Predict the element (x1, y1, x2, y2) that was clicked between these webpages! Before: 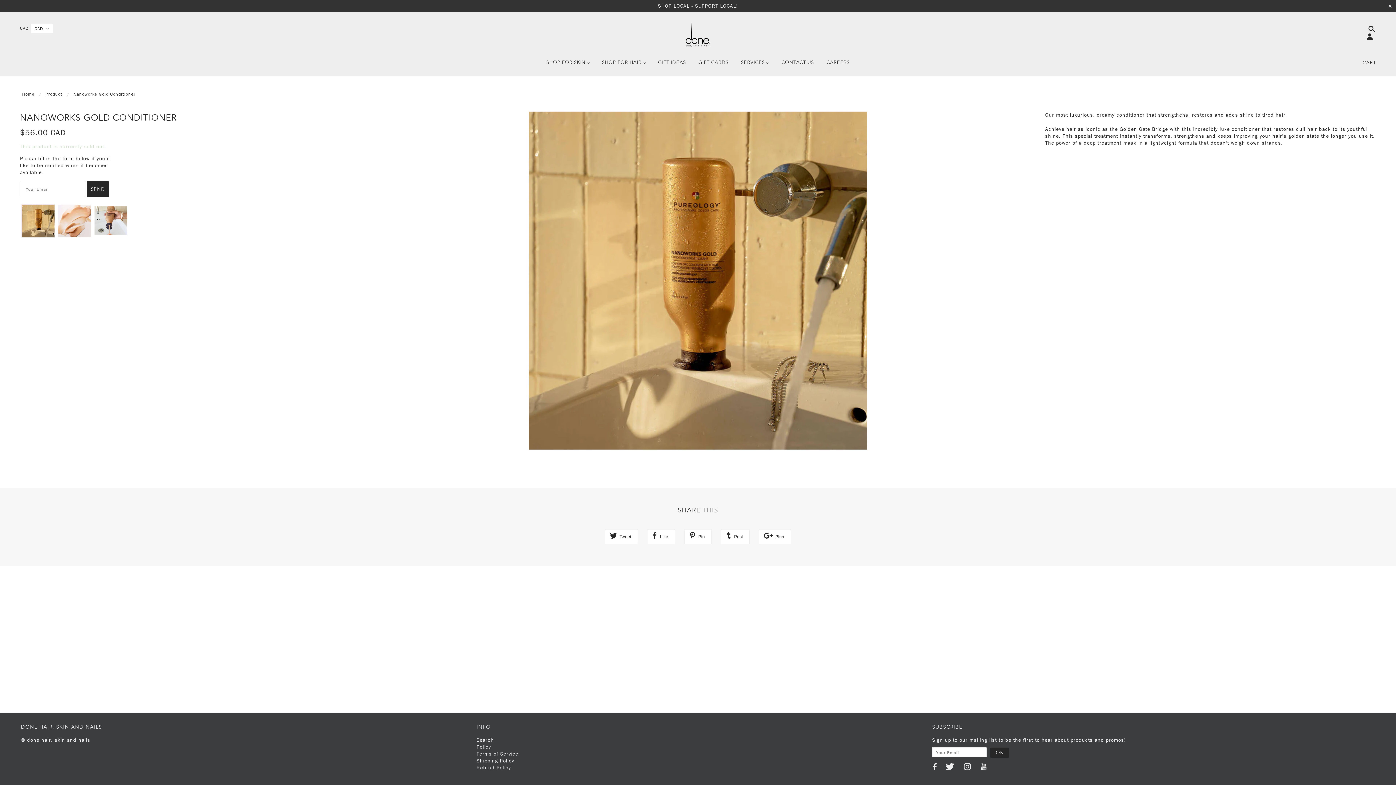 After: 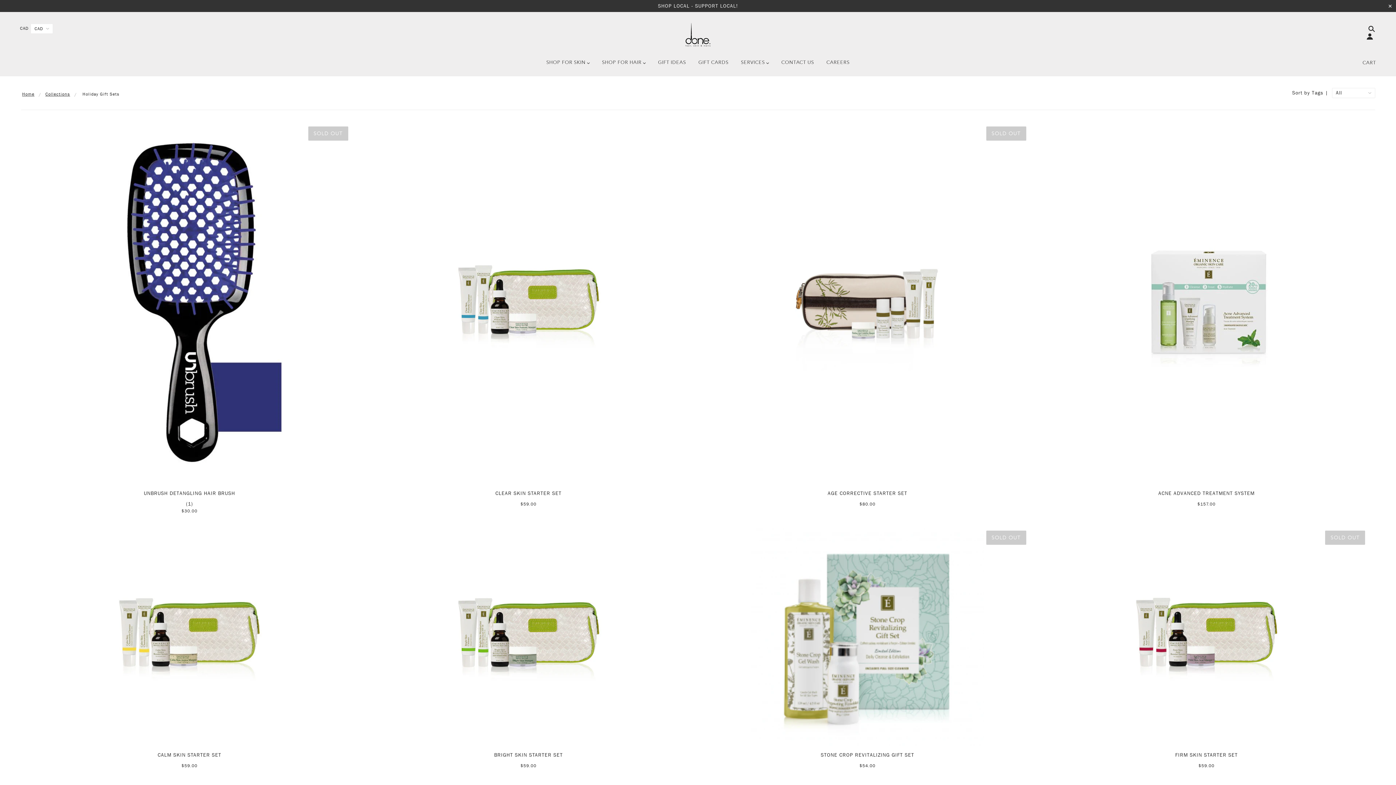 Action: bbox: (652, 53, 691, 76) label: GIFT IDEAS